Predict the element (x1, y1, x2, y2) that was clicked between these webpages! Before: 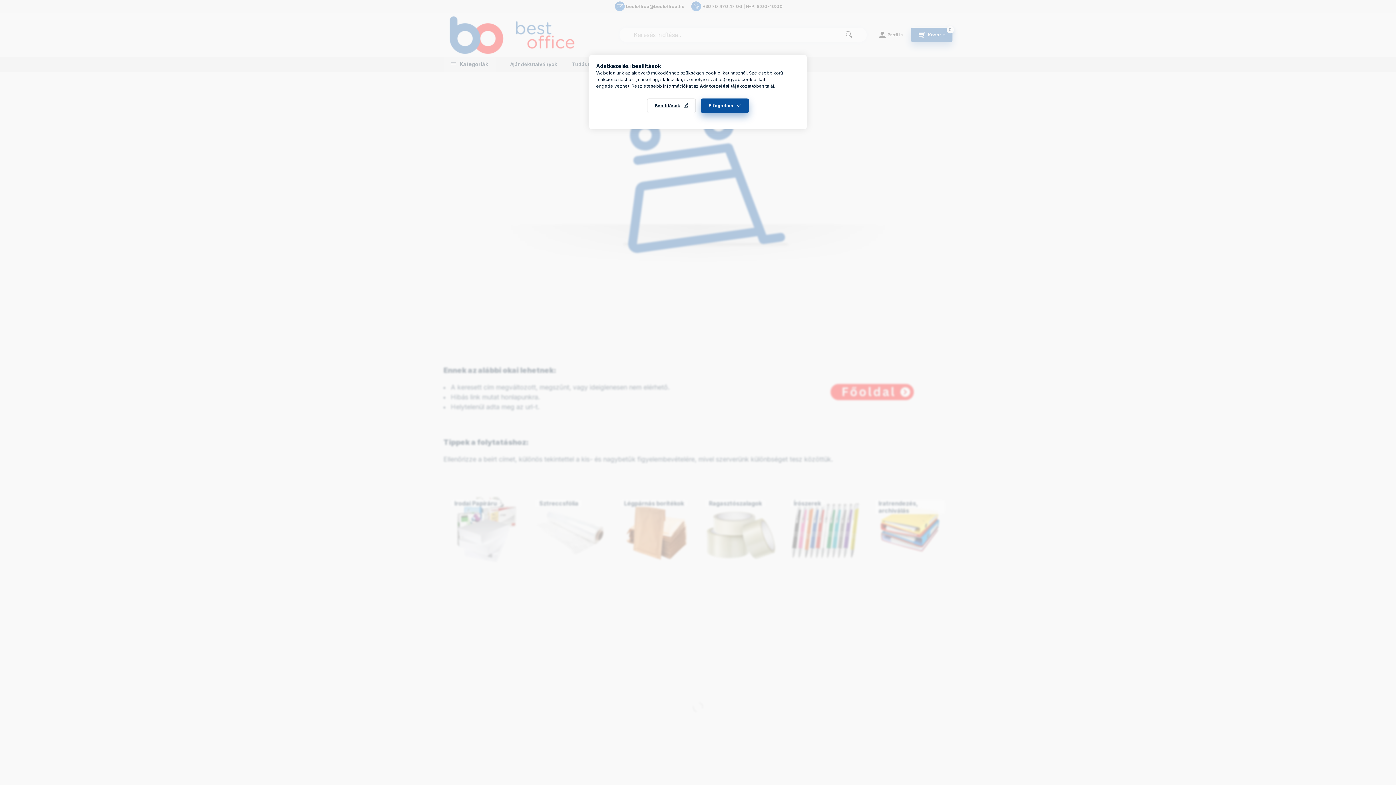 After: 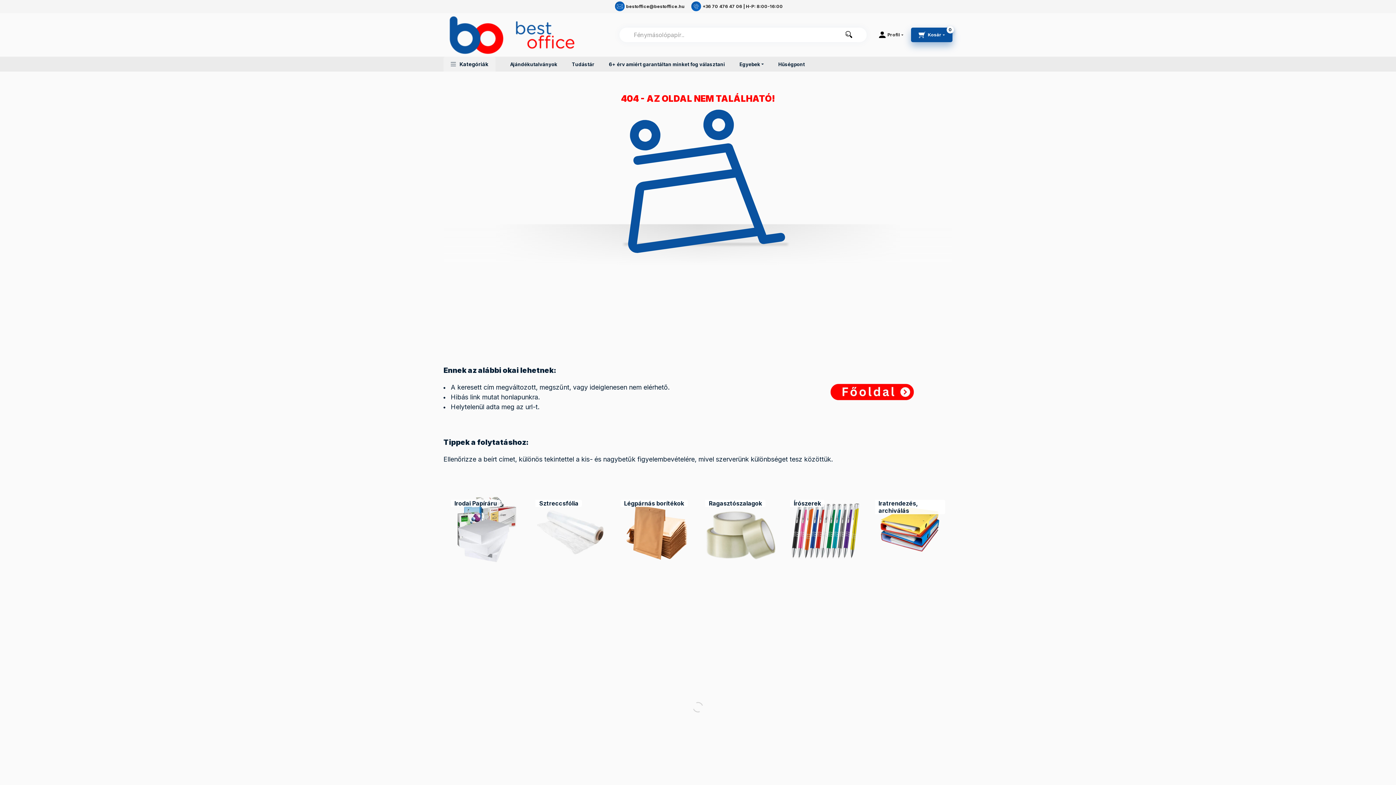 Action: bbox: (701, 98, 749, 113) label: Elfogadom